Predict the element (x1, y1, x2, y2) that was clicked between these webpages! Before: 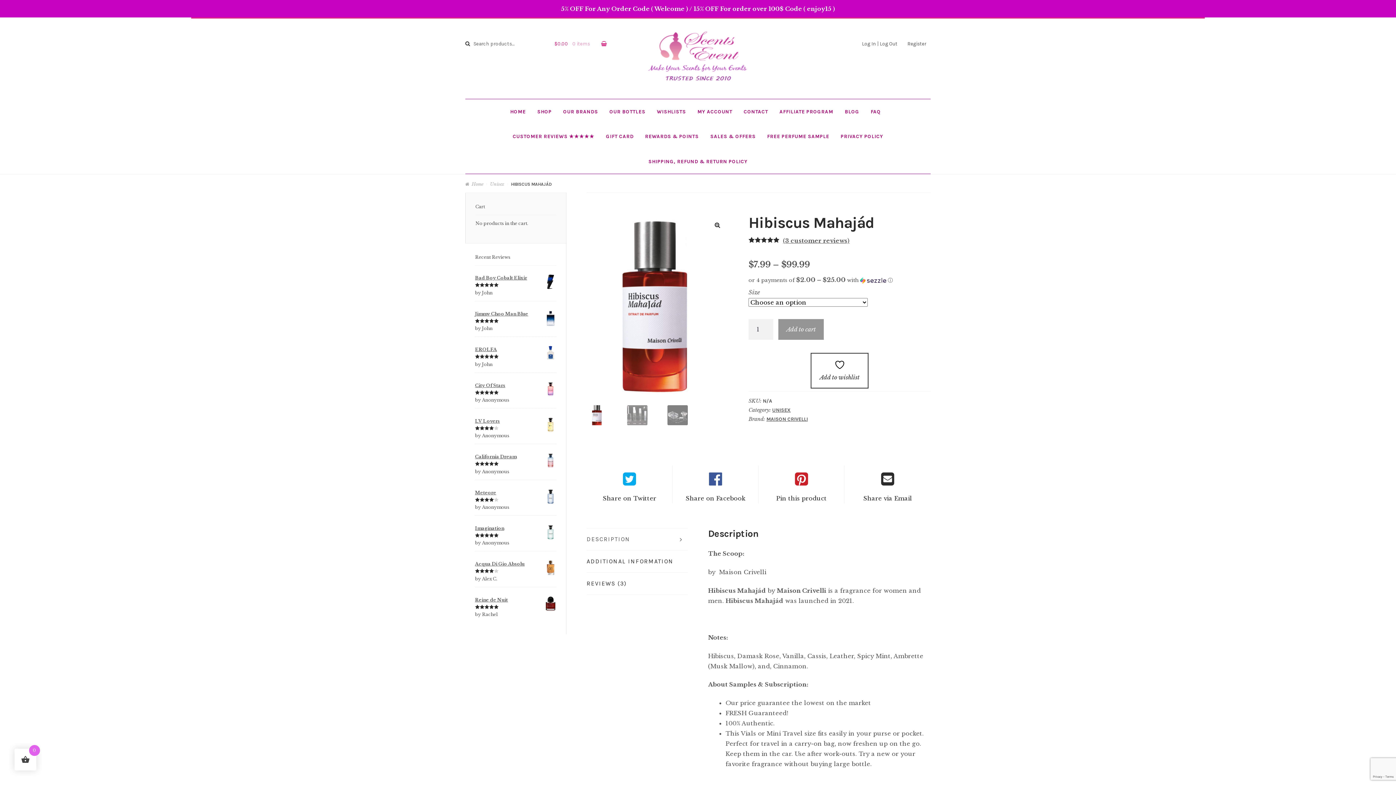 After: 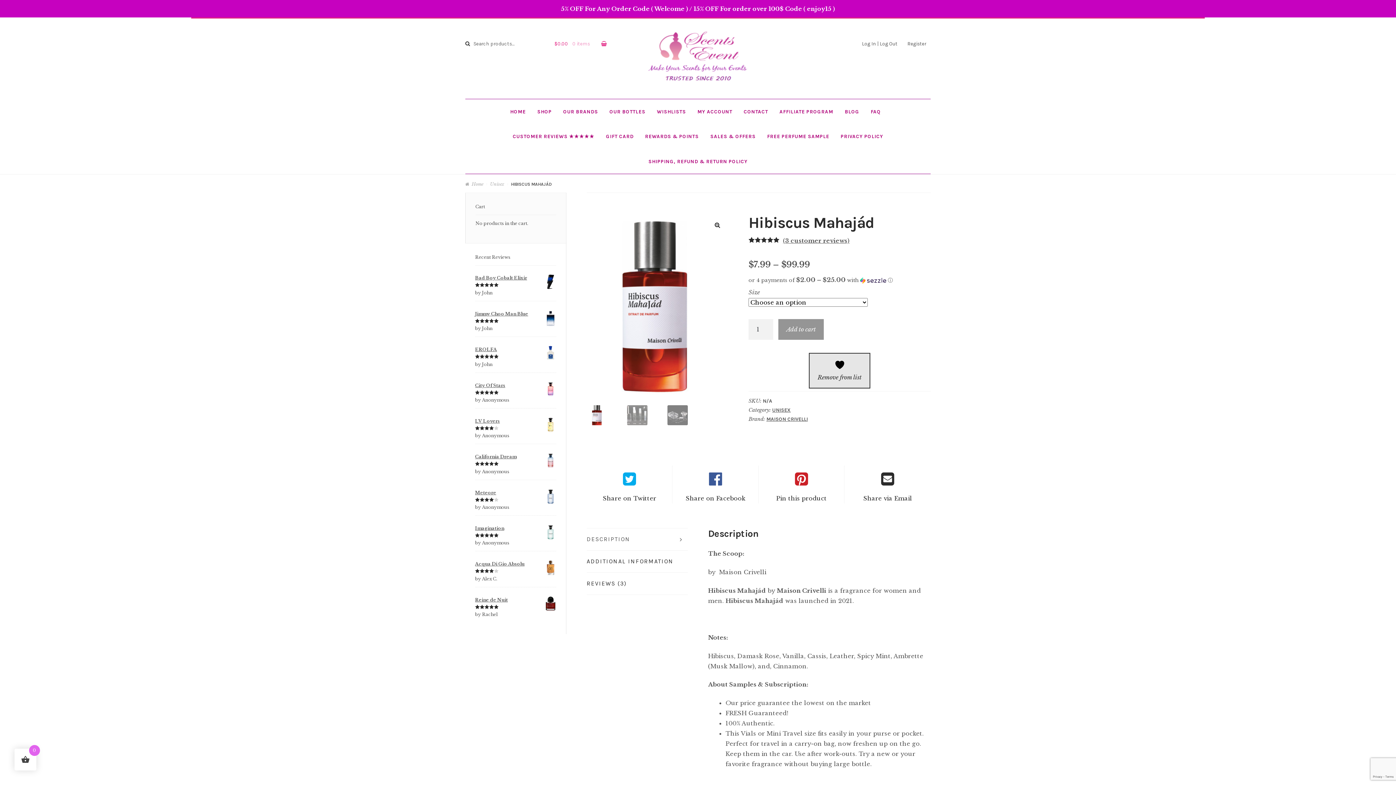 Action: bbox: (811, 353, 868, 388) label: Add to wishlist